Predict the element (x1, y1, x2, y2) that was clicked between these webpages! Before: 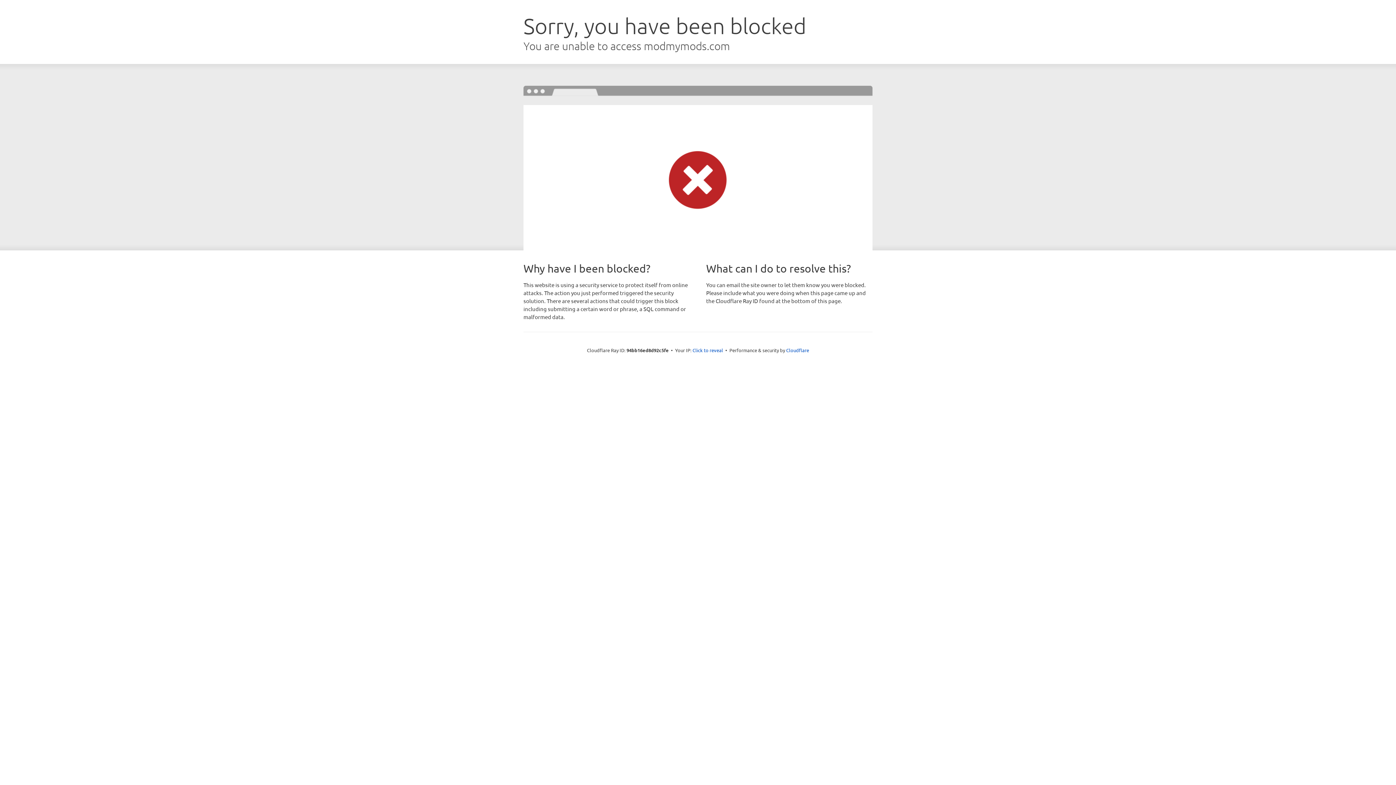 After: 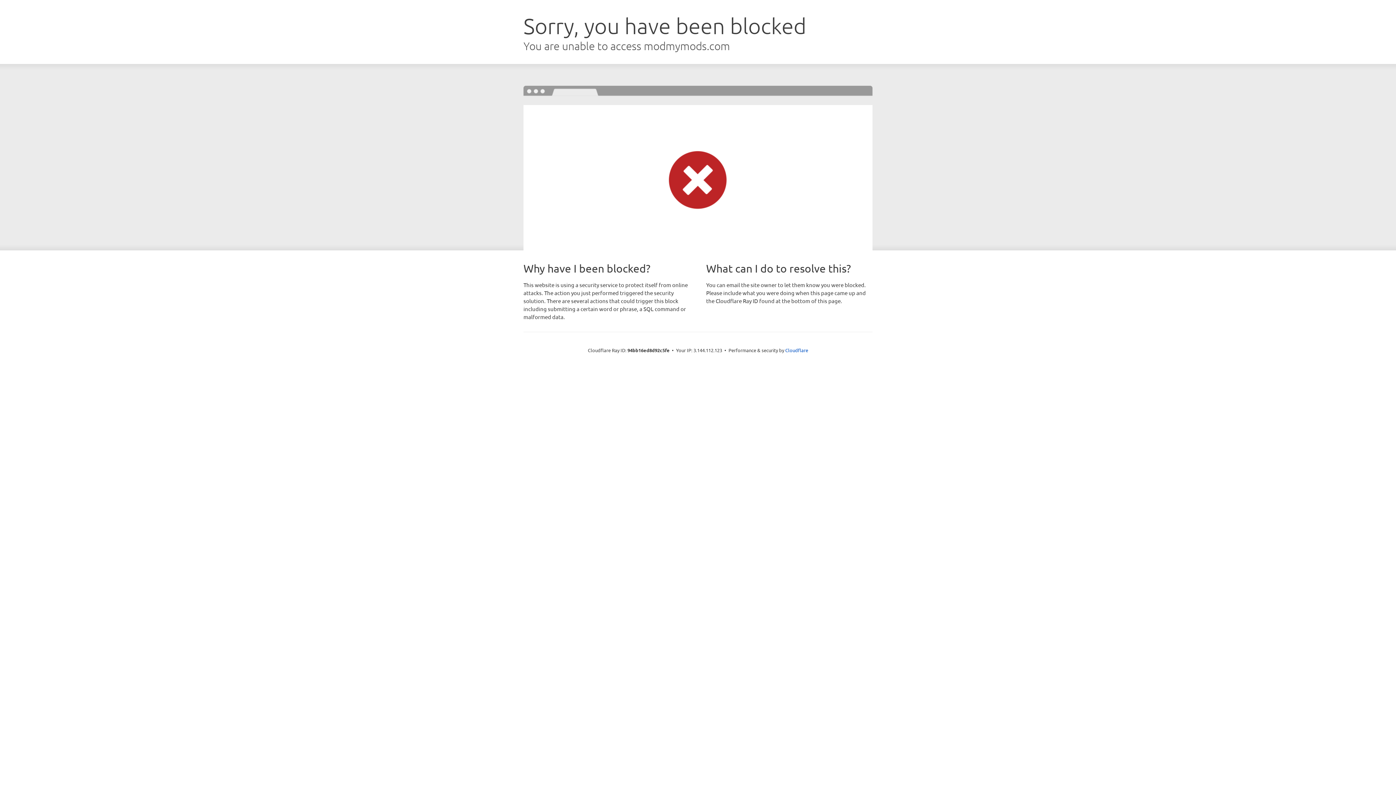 Action: bbox: (692, 346, 723, 353) label: Click to reveal